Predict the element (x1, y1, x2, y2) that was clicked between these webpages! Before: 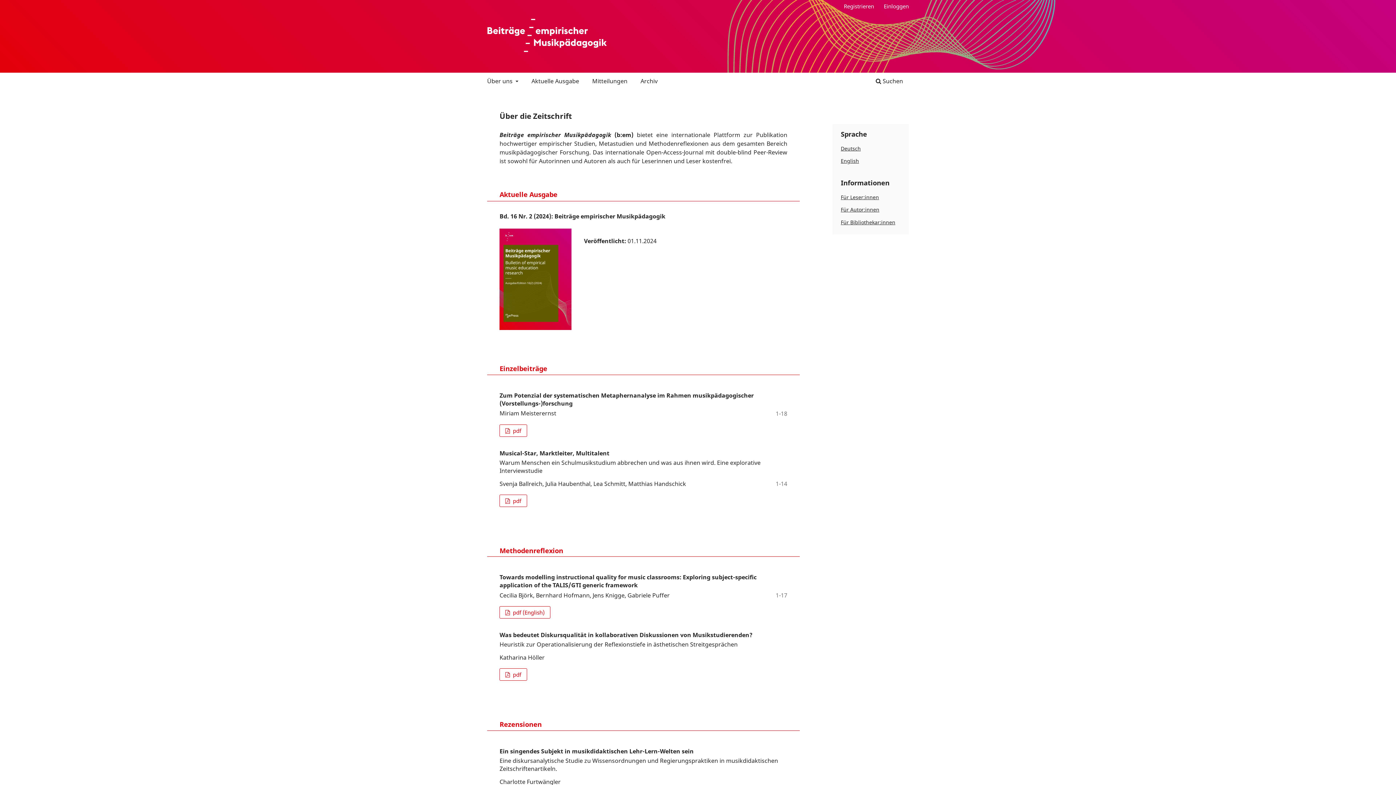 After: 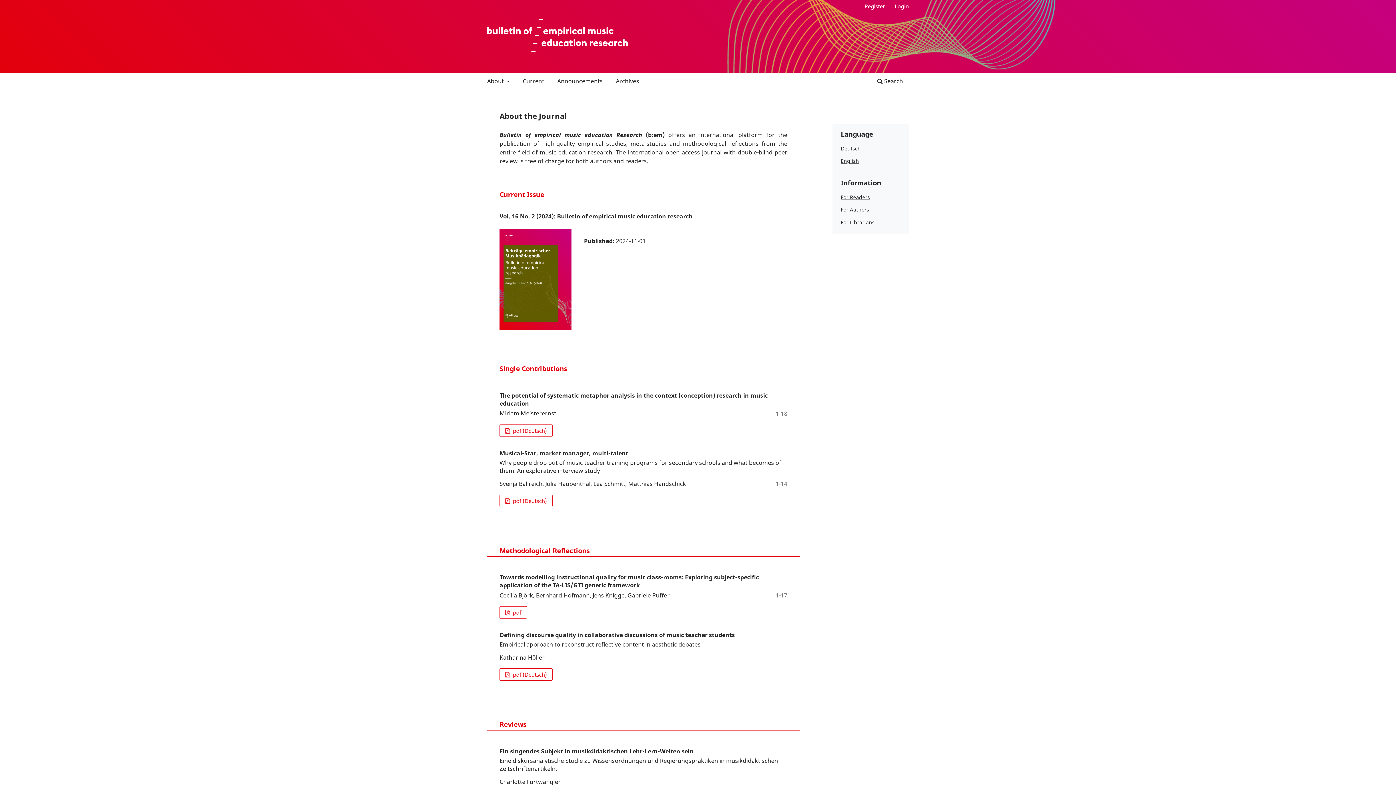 Action: label: English bbox: (841, 157, 859, 164)